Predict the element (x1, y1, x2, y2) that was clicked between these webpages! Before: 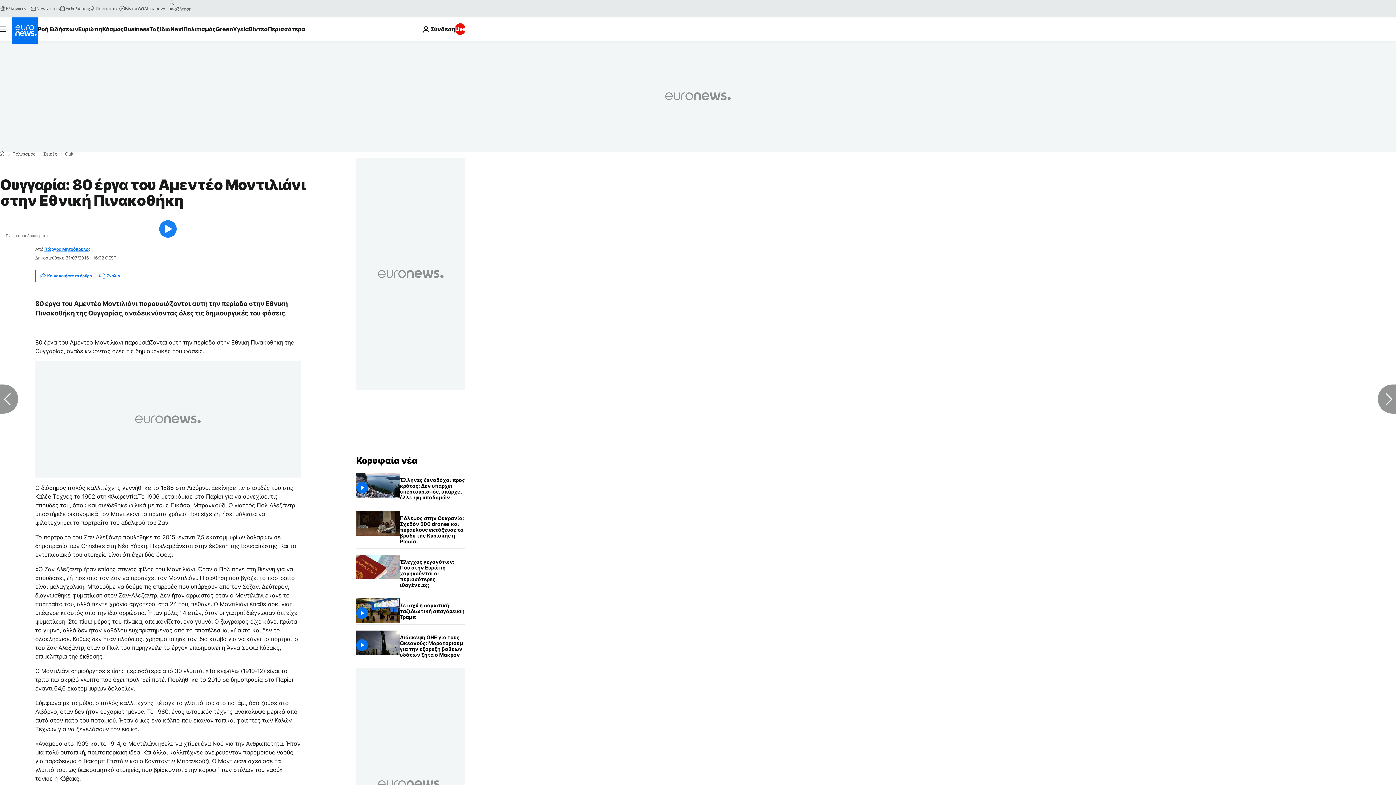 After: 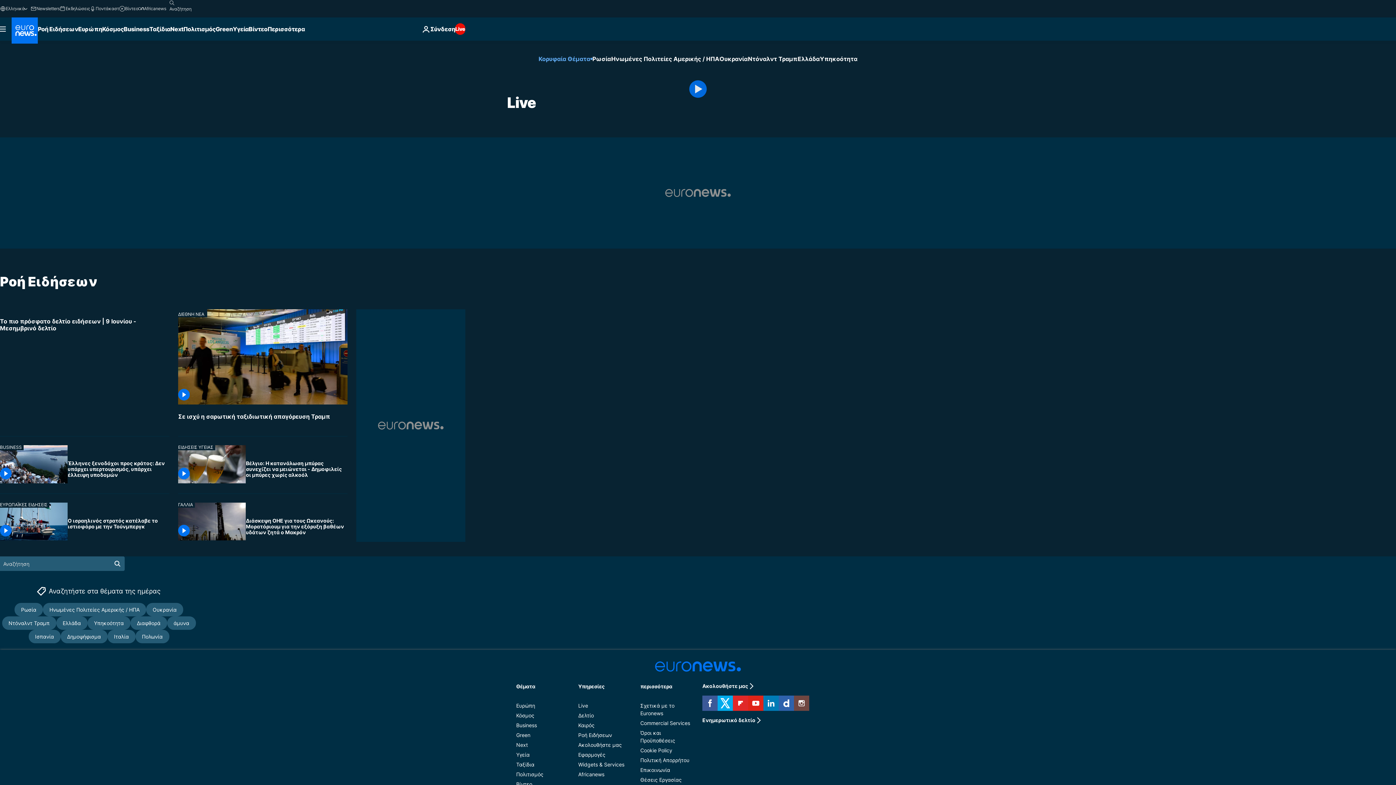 Action: label: Live bbox: (455, 23, 465, 34)